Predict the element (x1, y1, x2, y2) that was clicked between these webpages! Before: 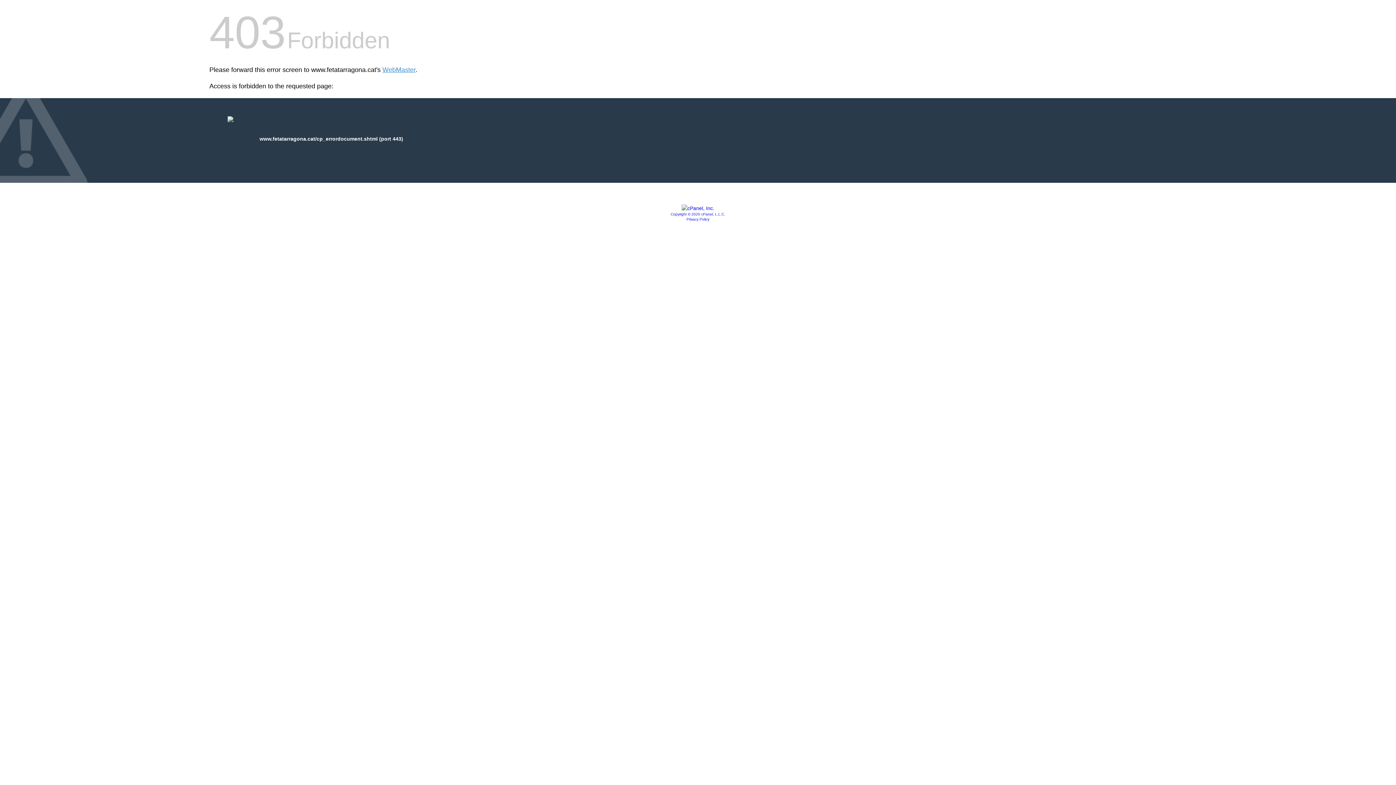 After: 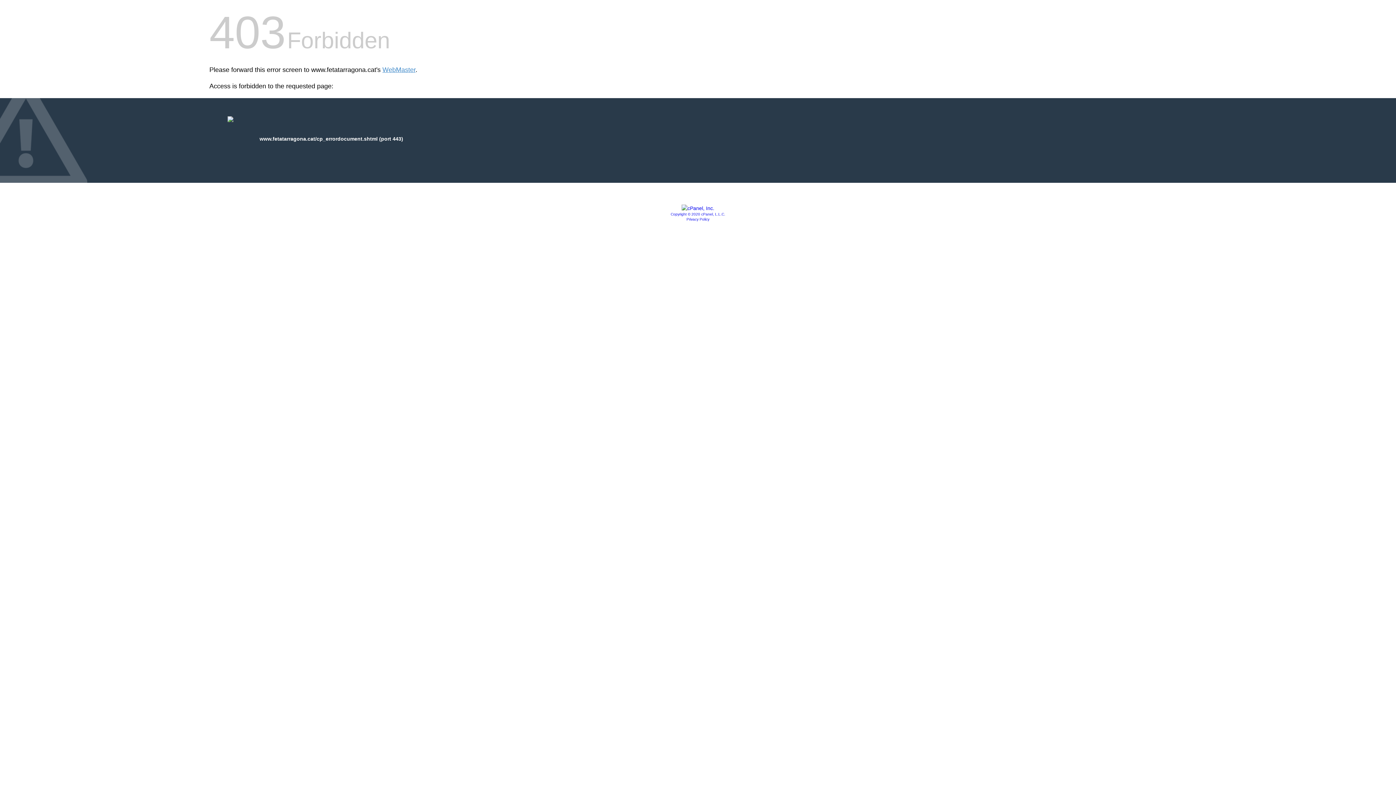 Action: bbox: (670, 212, 725, 216) label: Copyright © 2020 cPanel, L.L.C.